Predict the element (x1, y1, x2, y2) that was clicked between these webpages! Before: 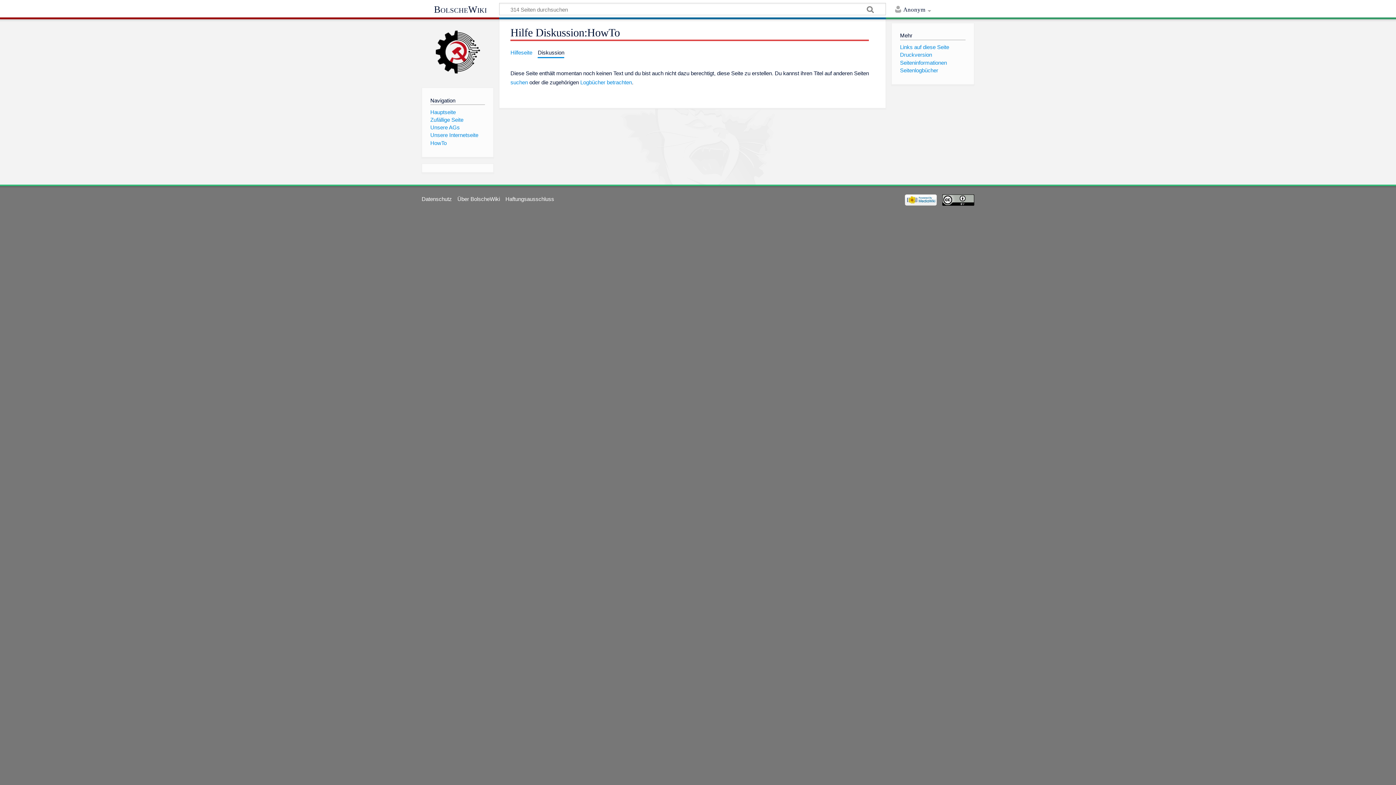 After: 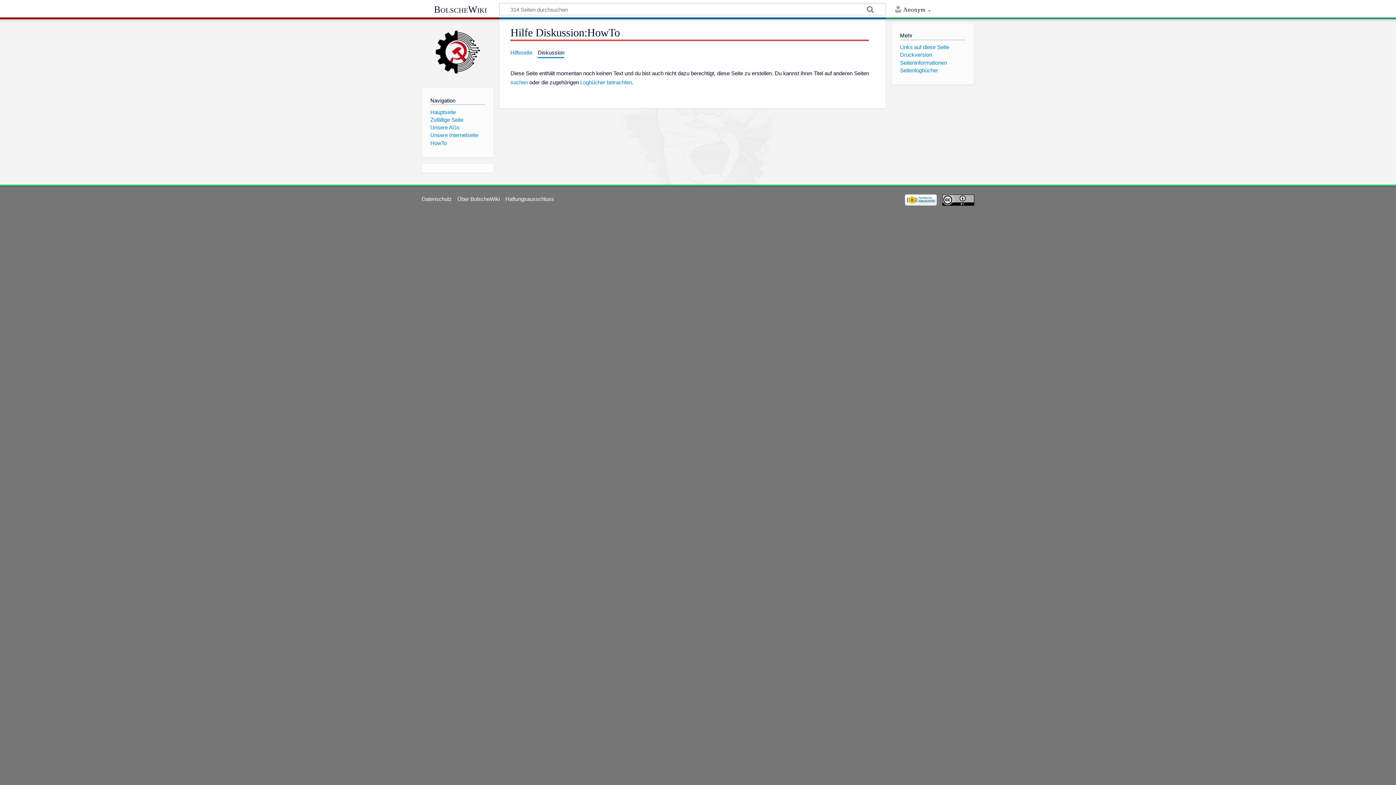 Action: bbox: (537, 49, 564, 55) label: Diskussion